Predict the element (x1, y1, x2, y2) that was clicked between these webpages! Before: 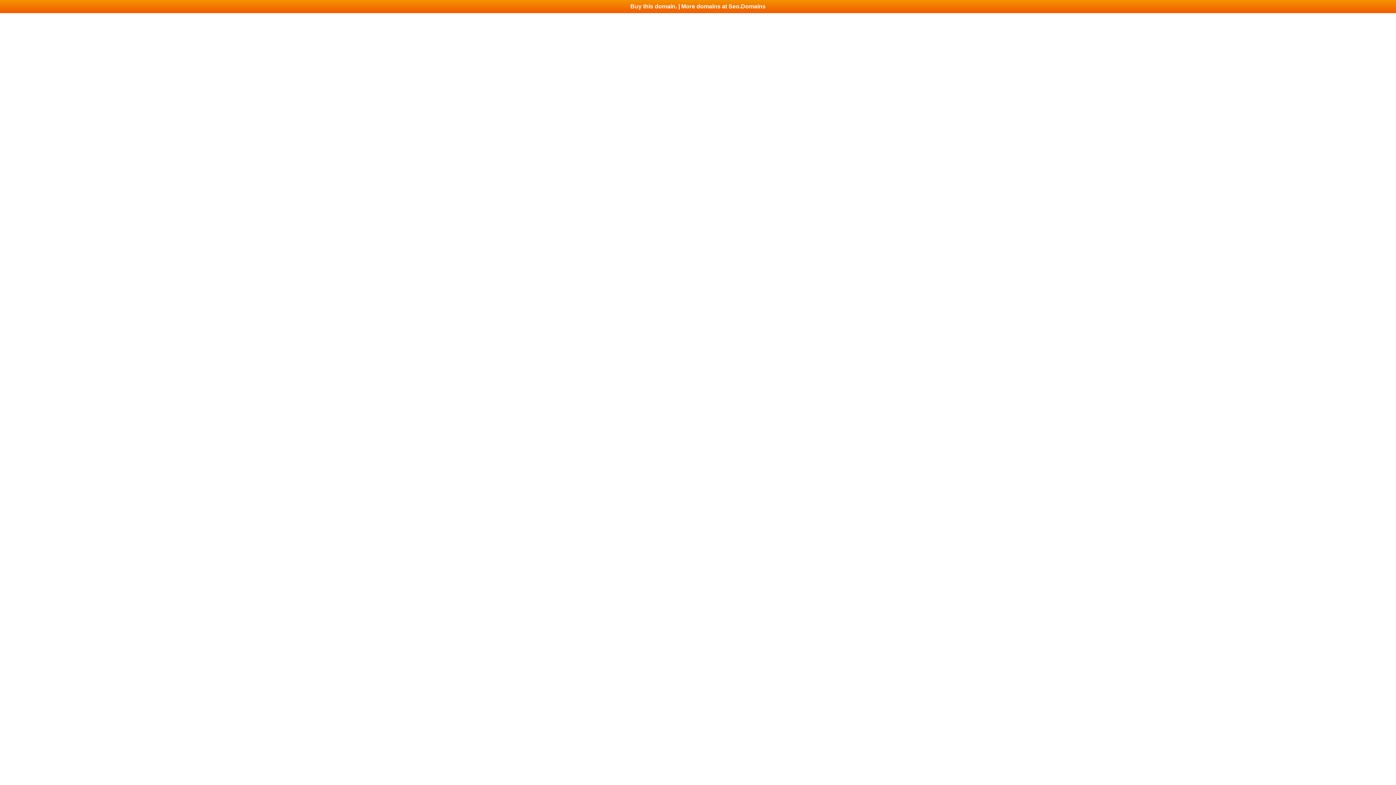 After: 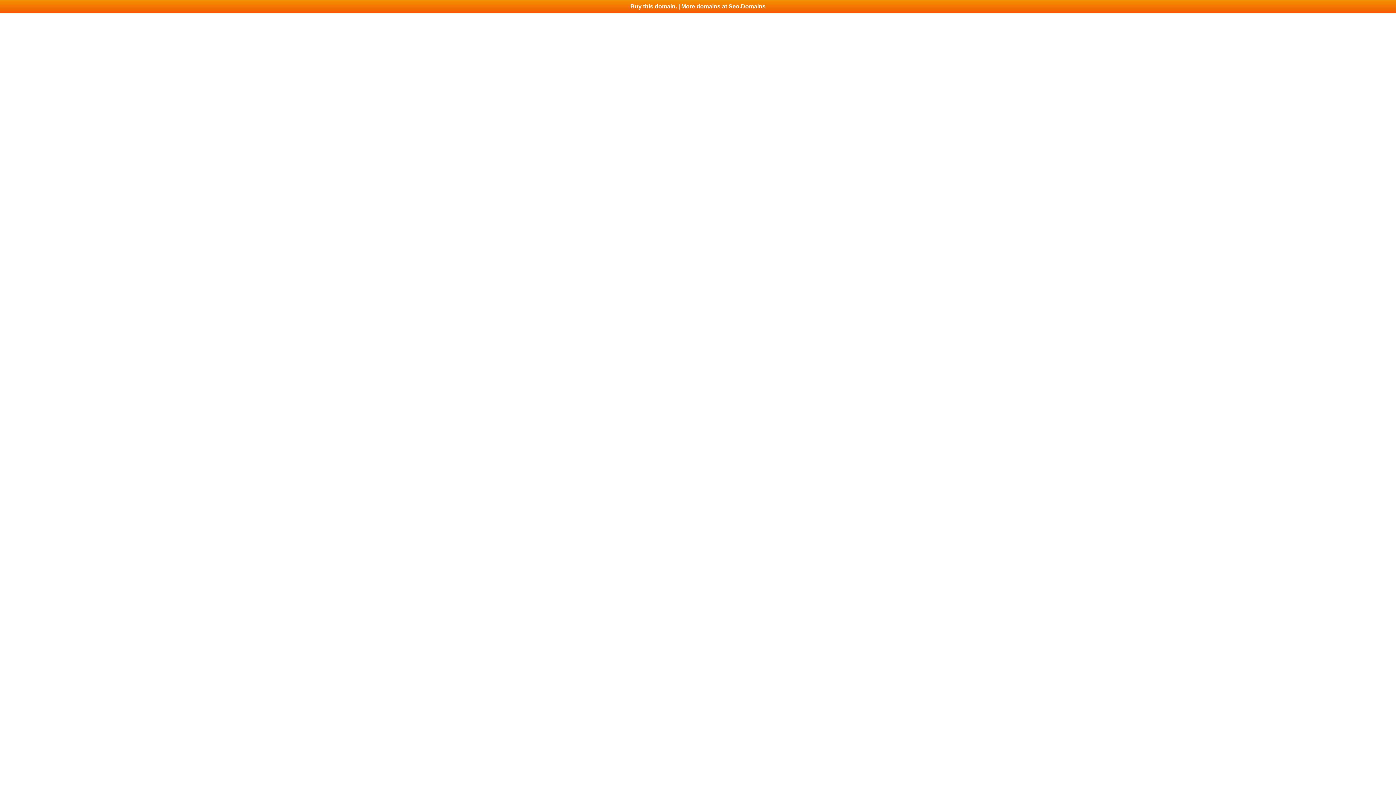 Action: label: Buy this domain. | More domains at Seo.Domains bbox: (0, 0, 1396, 13)